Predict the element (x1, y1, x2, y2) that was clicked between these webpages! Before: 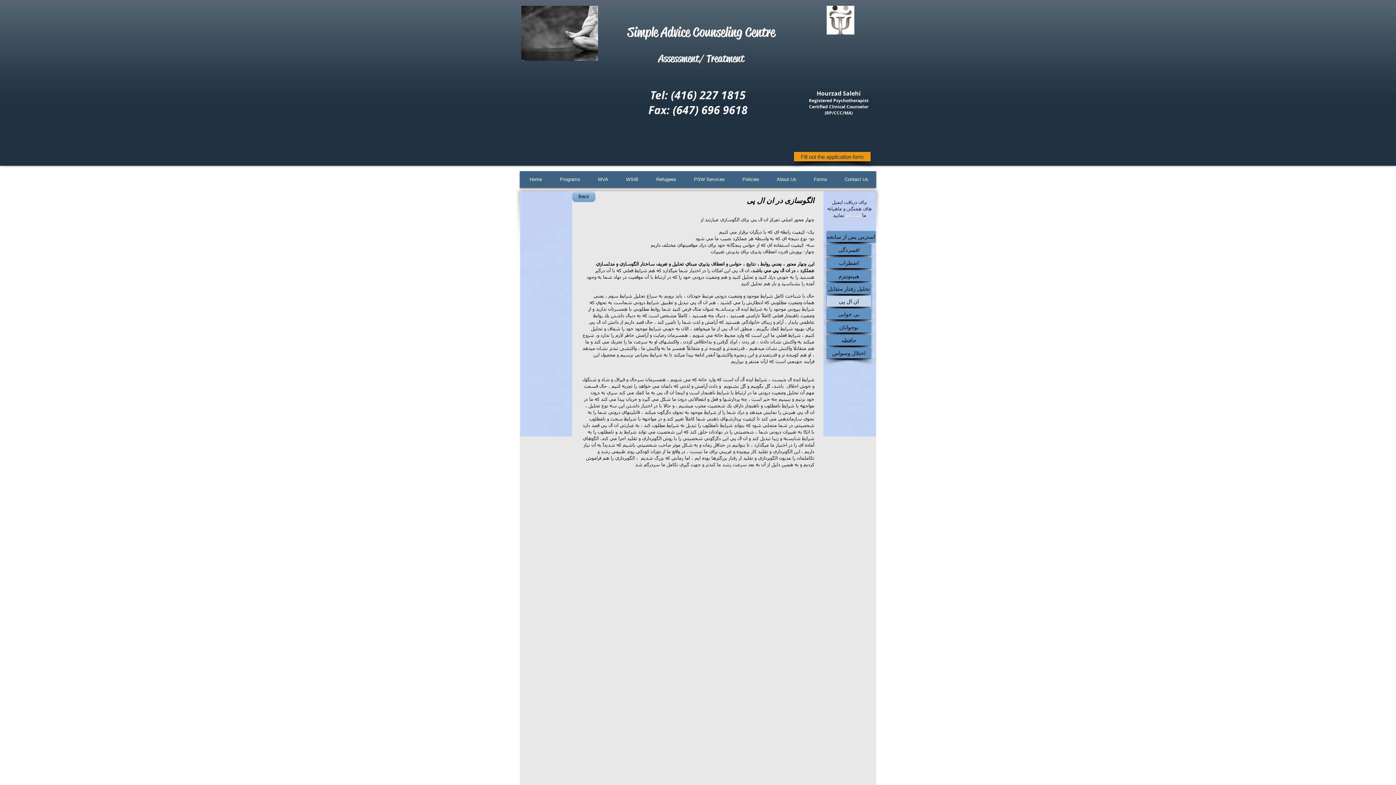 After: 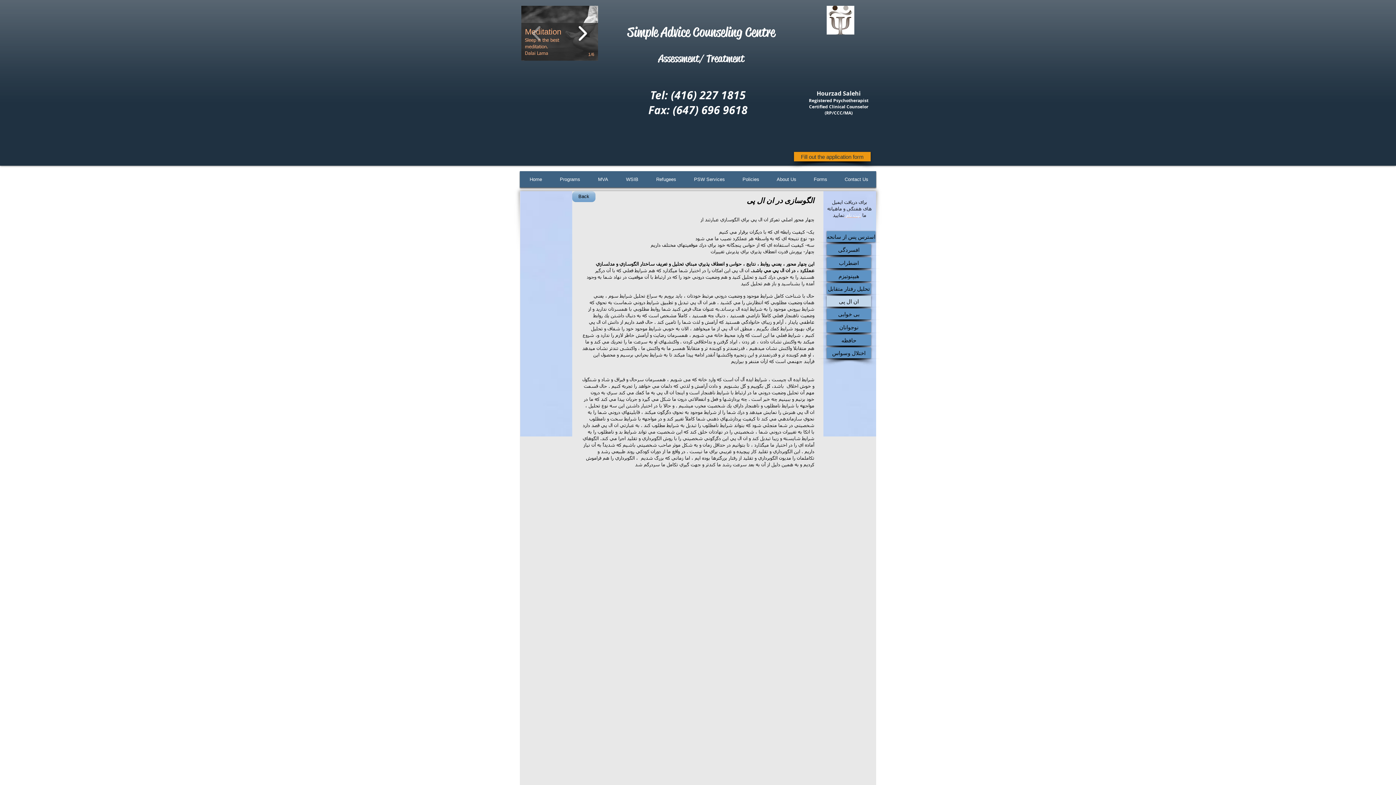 Action: bbox: (574, 20, 590, 46)